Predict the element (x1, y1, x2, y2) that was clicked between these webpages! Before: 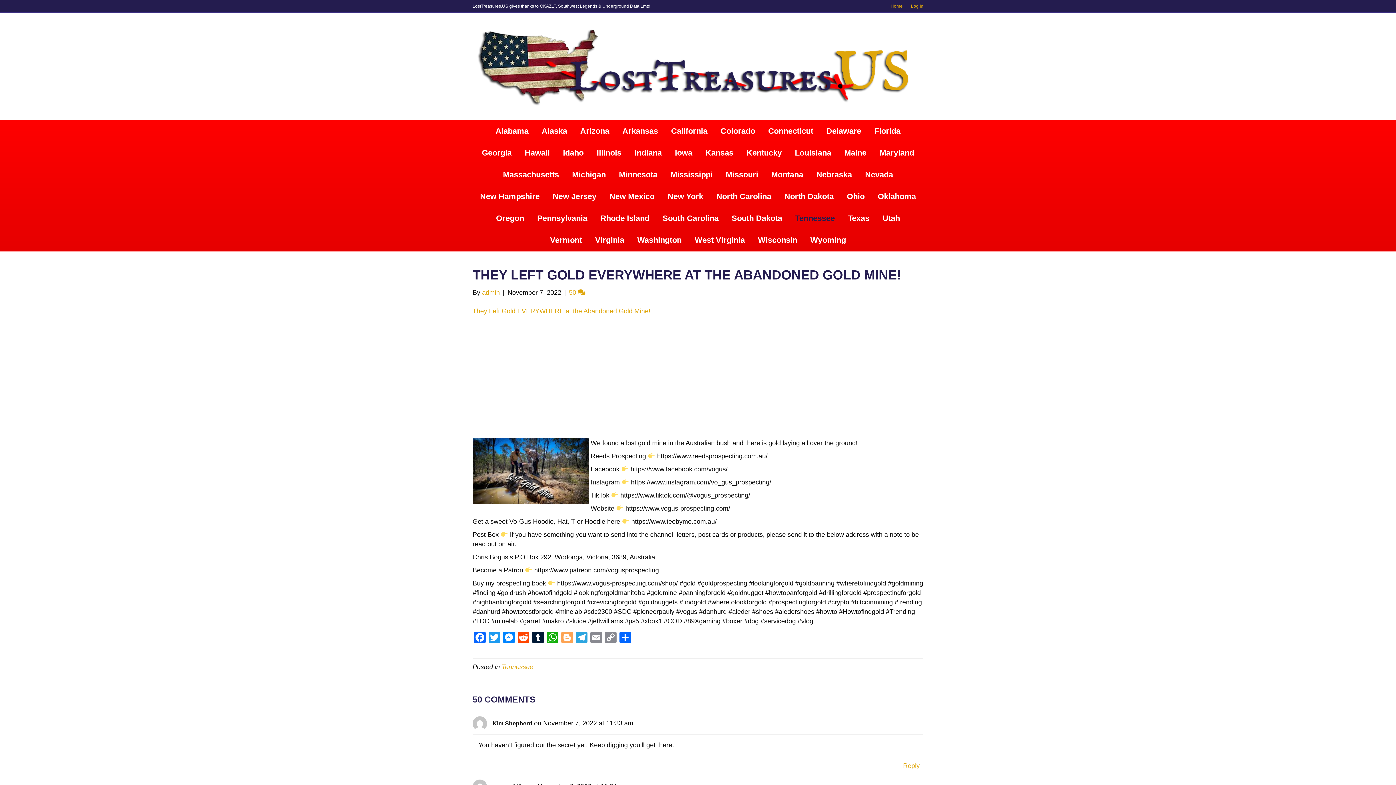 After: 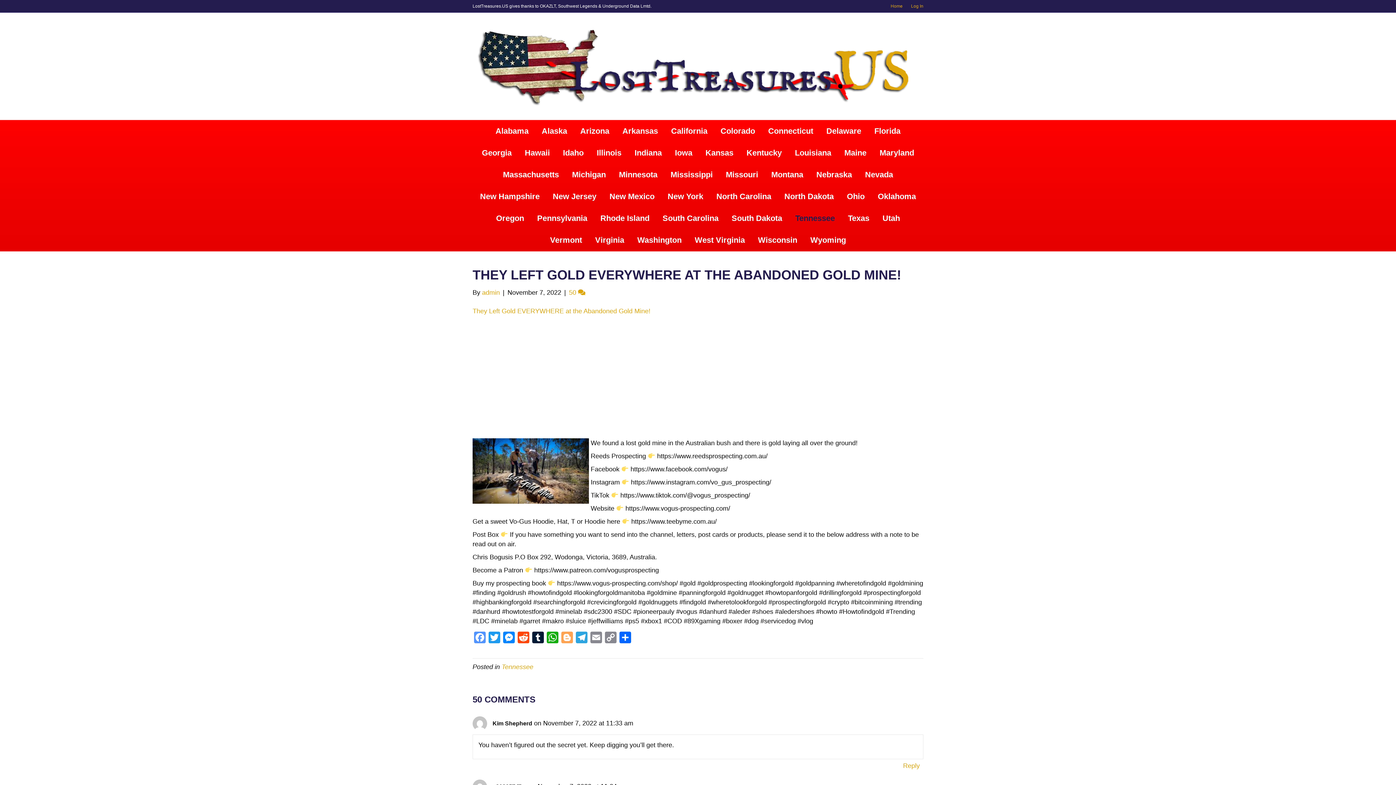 Action: label: Facebook bbox: (472, 631, 487, 645)